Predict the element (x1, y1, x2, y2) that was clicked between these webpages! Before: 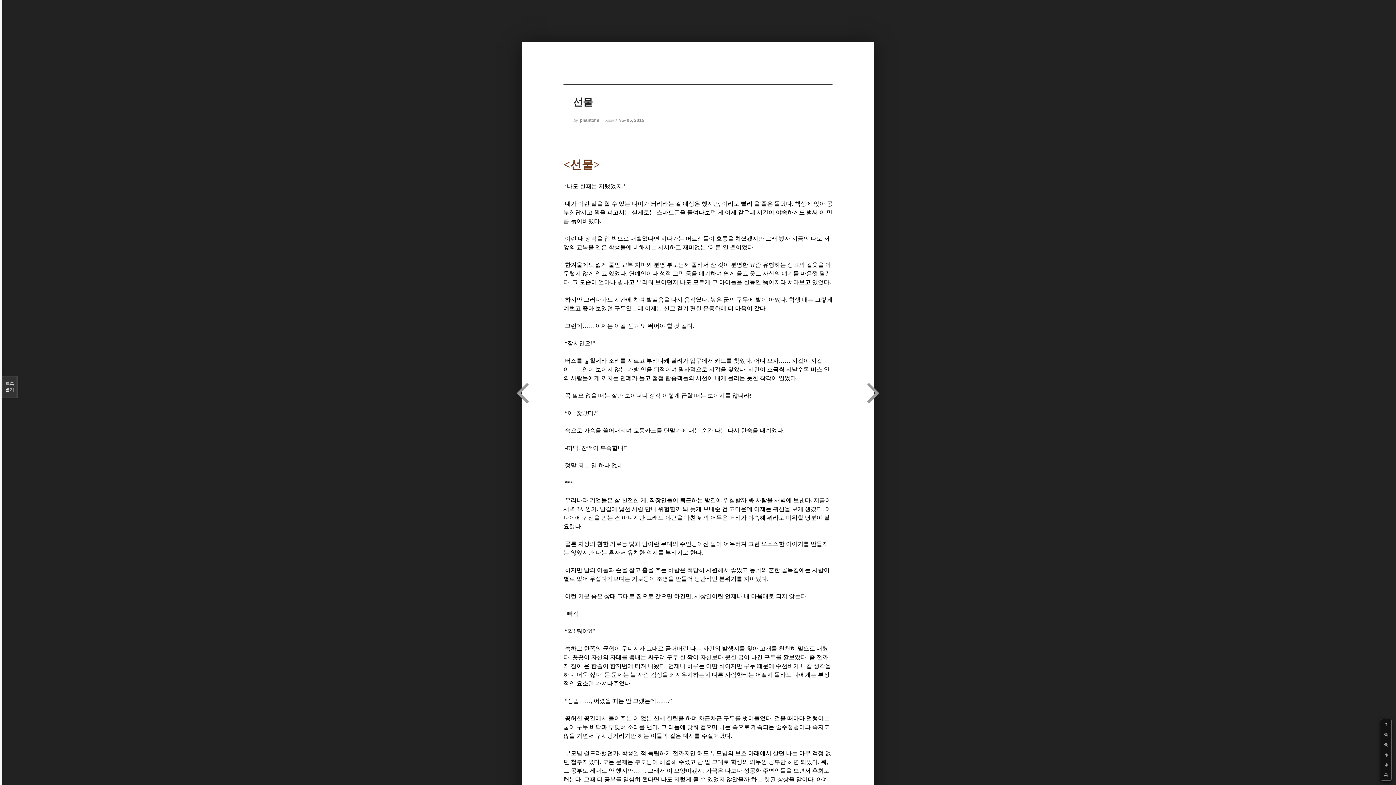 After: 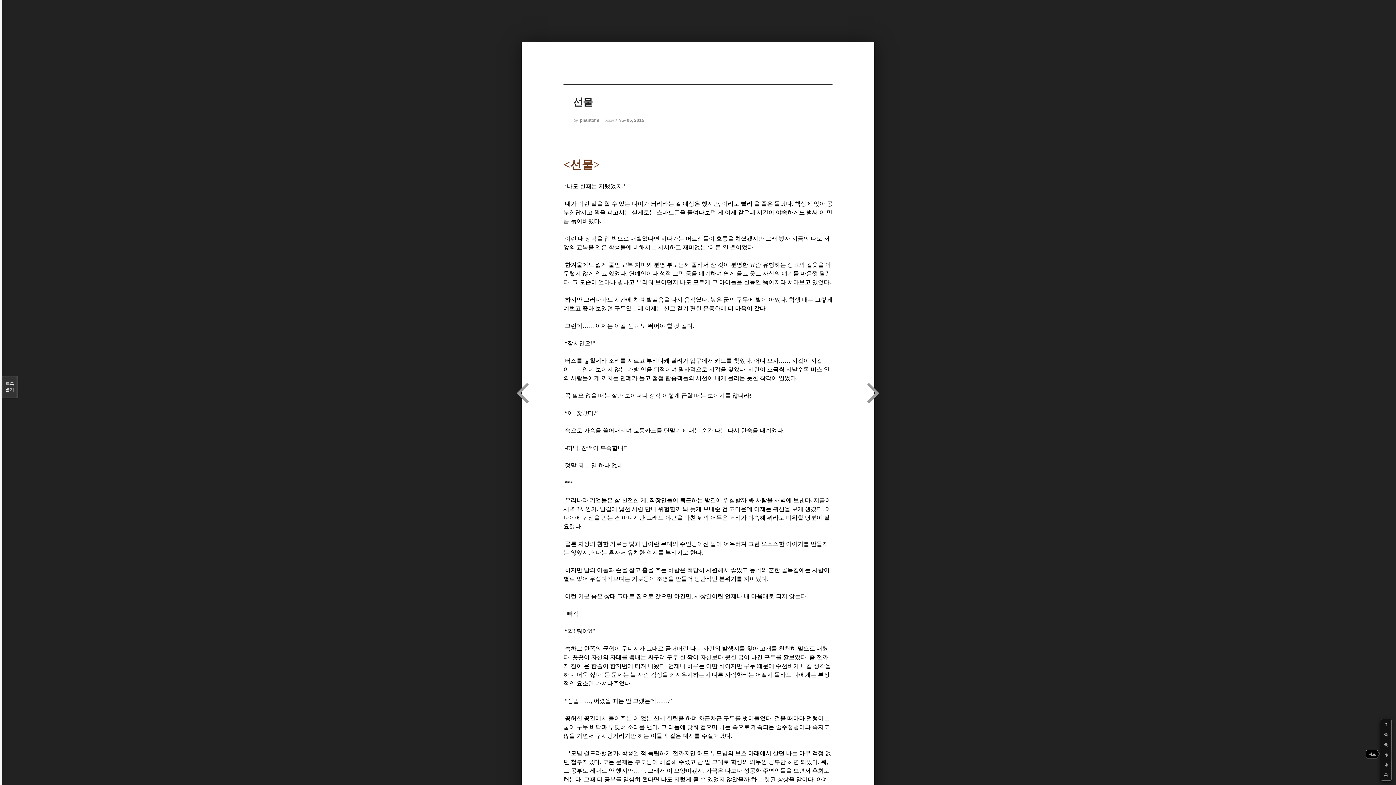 Action: bbox: (1381, 750, 1391, 760)